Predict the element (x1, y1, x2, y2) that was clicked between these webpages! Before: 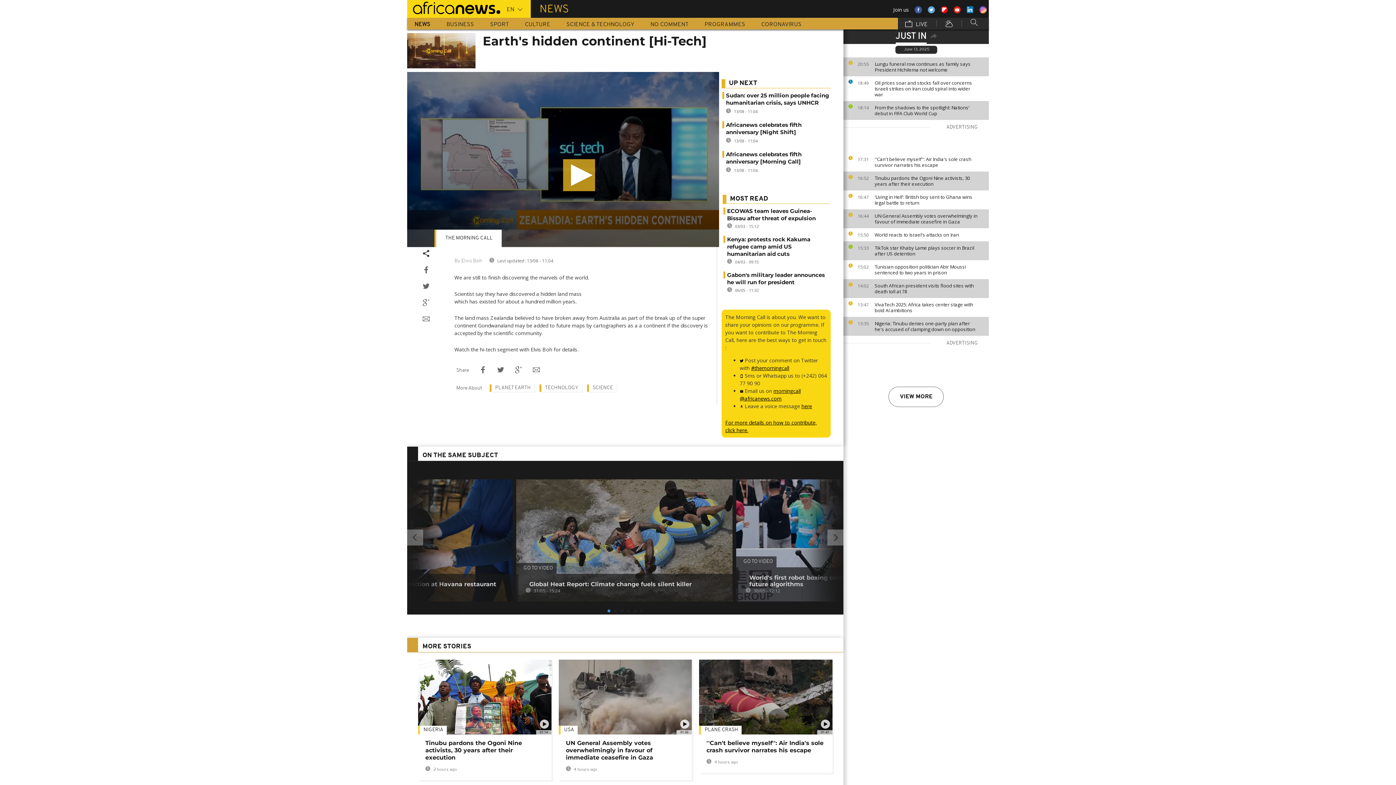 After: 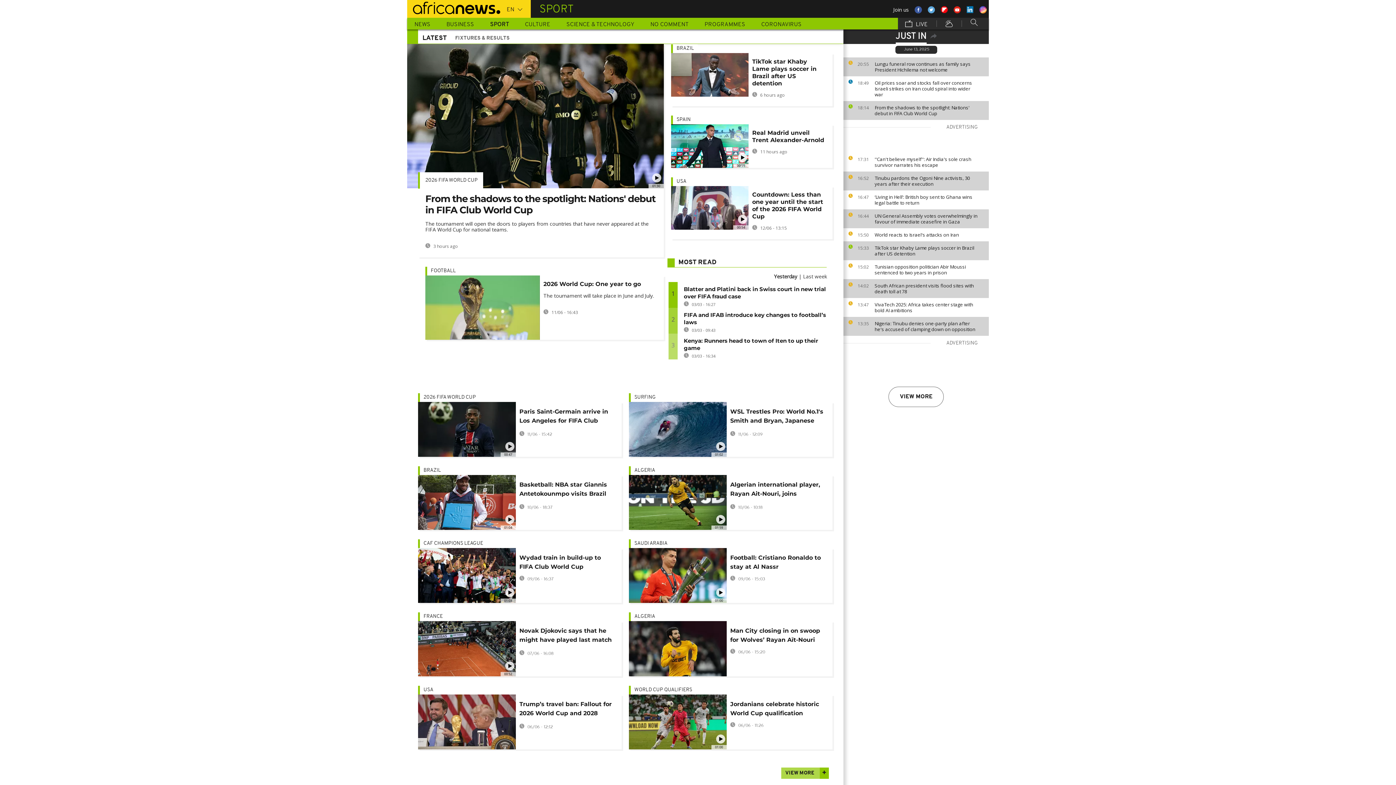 Action: bbox: (482, 17, 516, 29) label: SPORT